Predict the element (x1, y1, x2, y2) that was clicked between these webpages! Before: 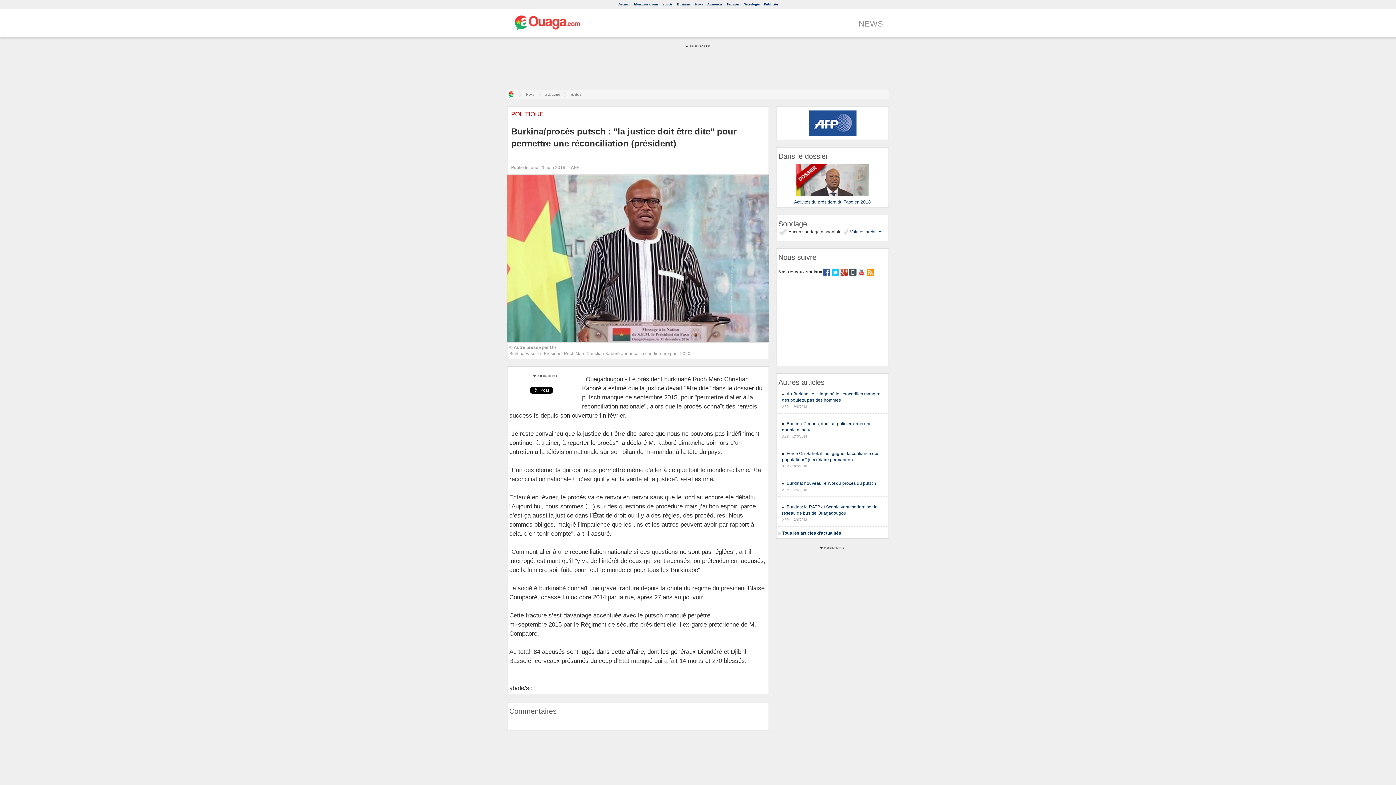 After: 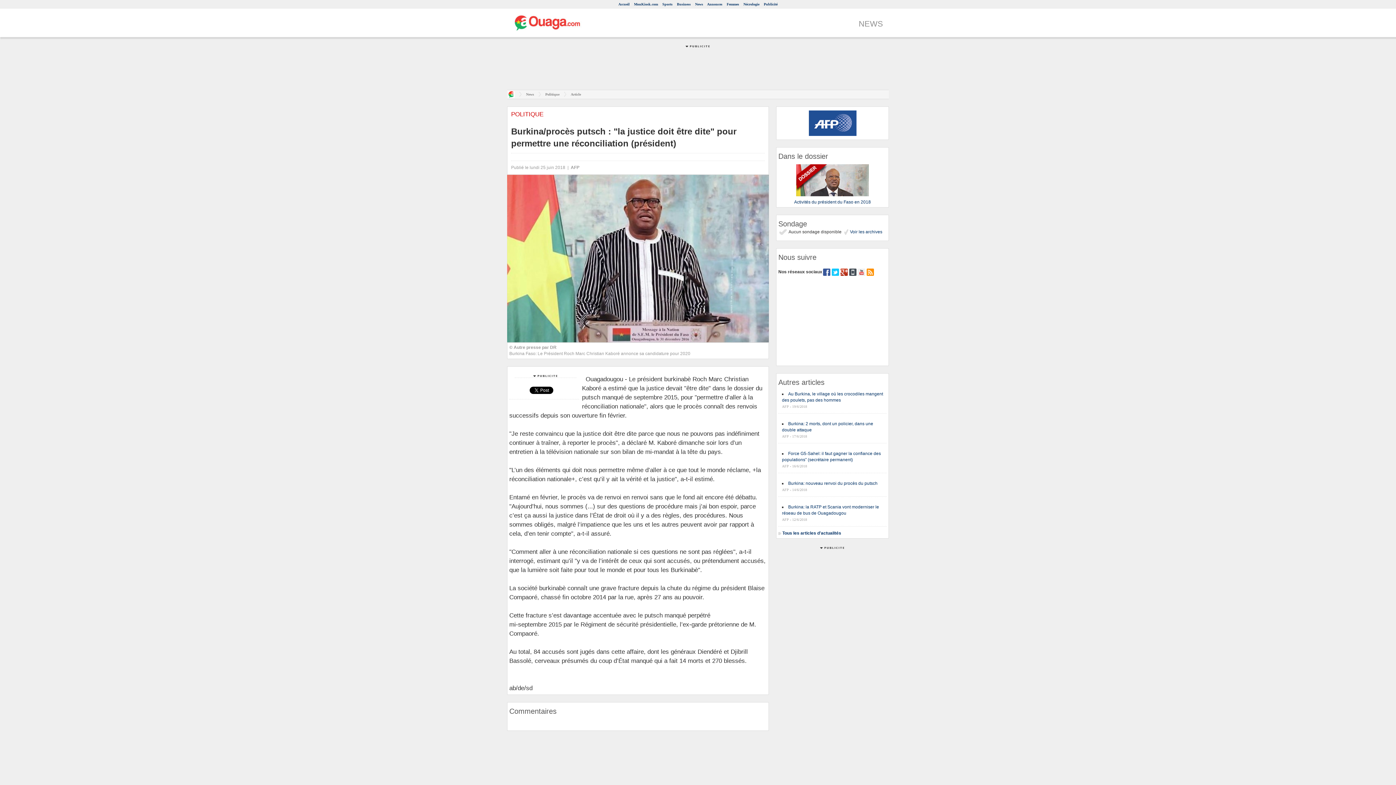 Action: bbox: (832, 269, 839, 274)